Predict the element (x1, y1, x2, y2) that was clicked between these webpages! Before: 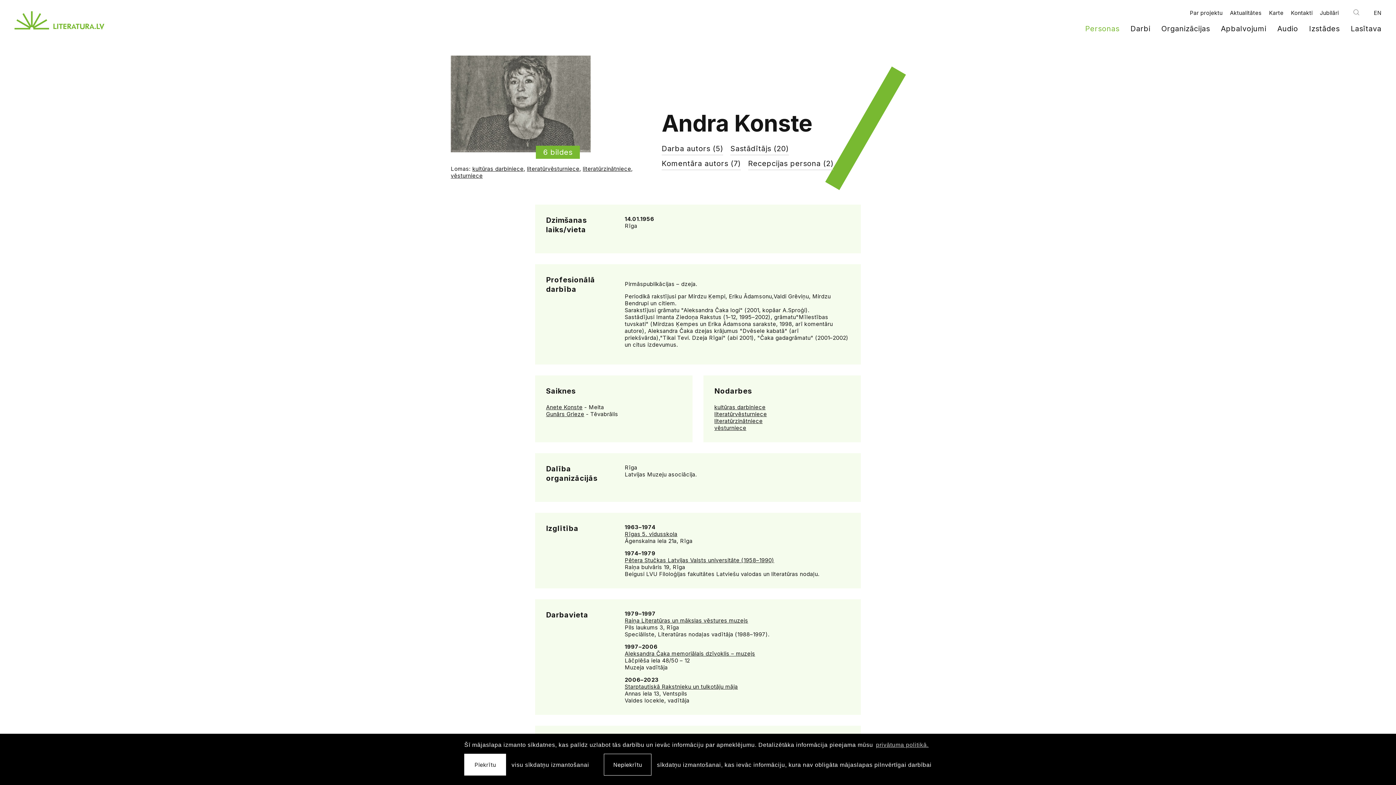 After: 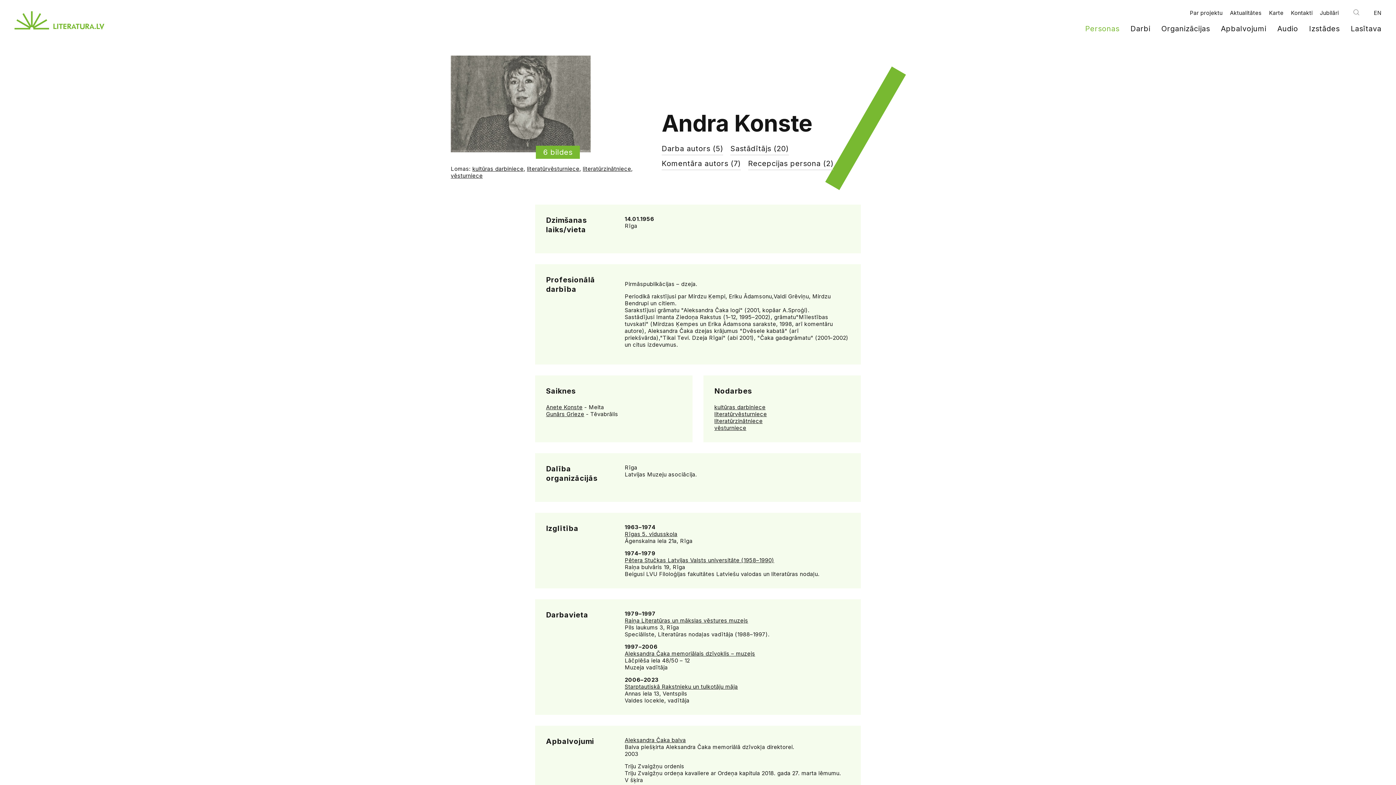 Action: bbox: (603, 754, 651, 776) label: deny cookies